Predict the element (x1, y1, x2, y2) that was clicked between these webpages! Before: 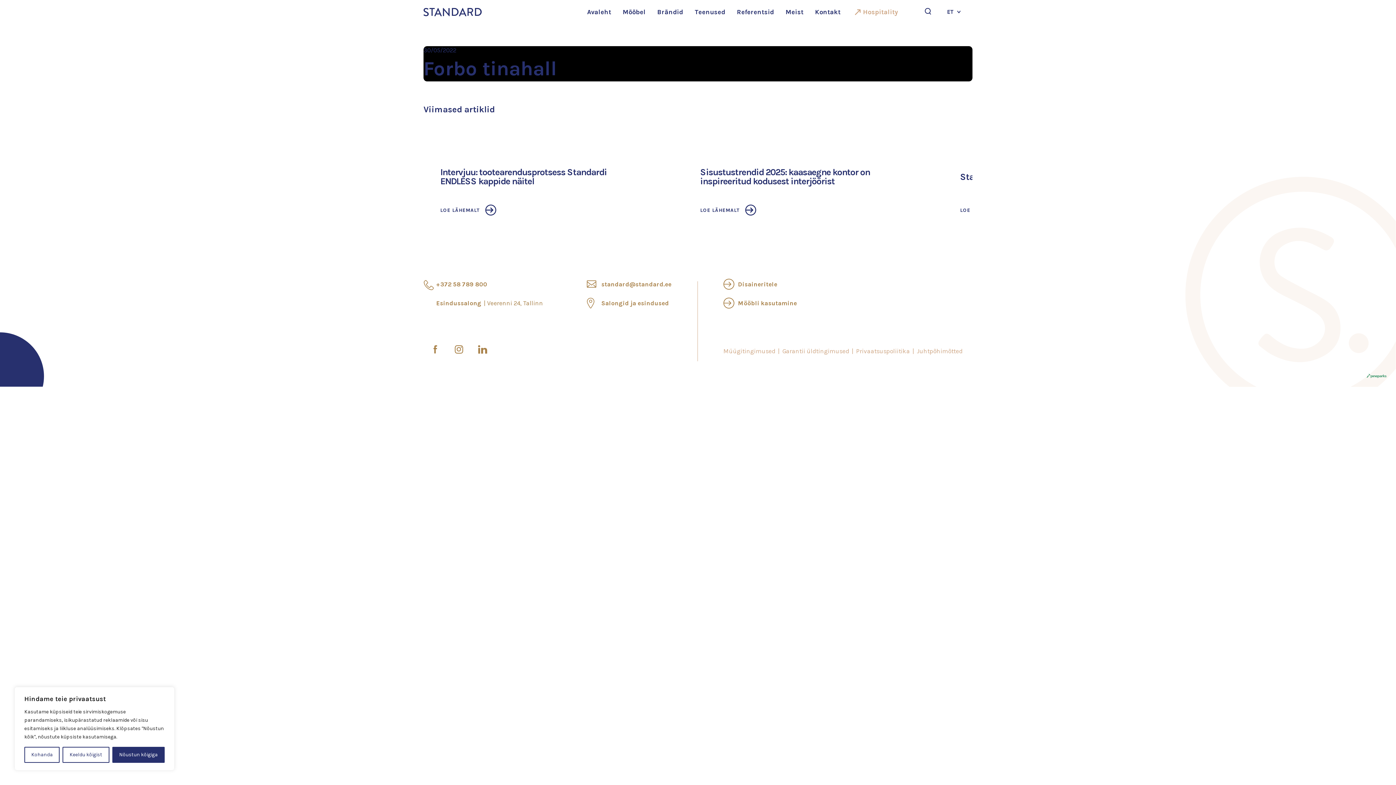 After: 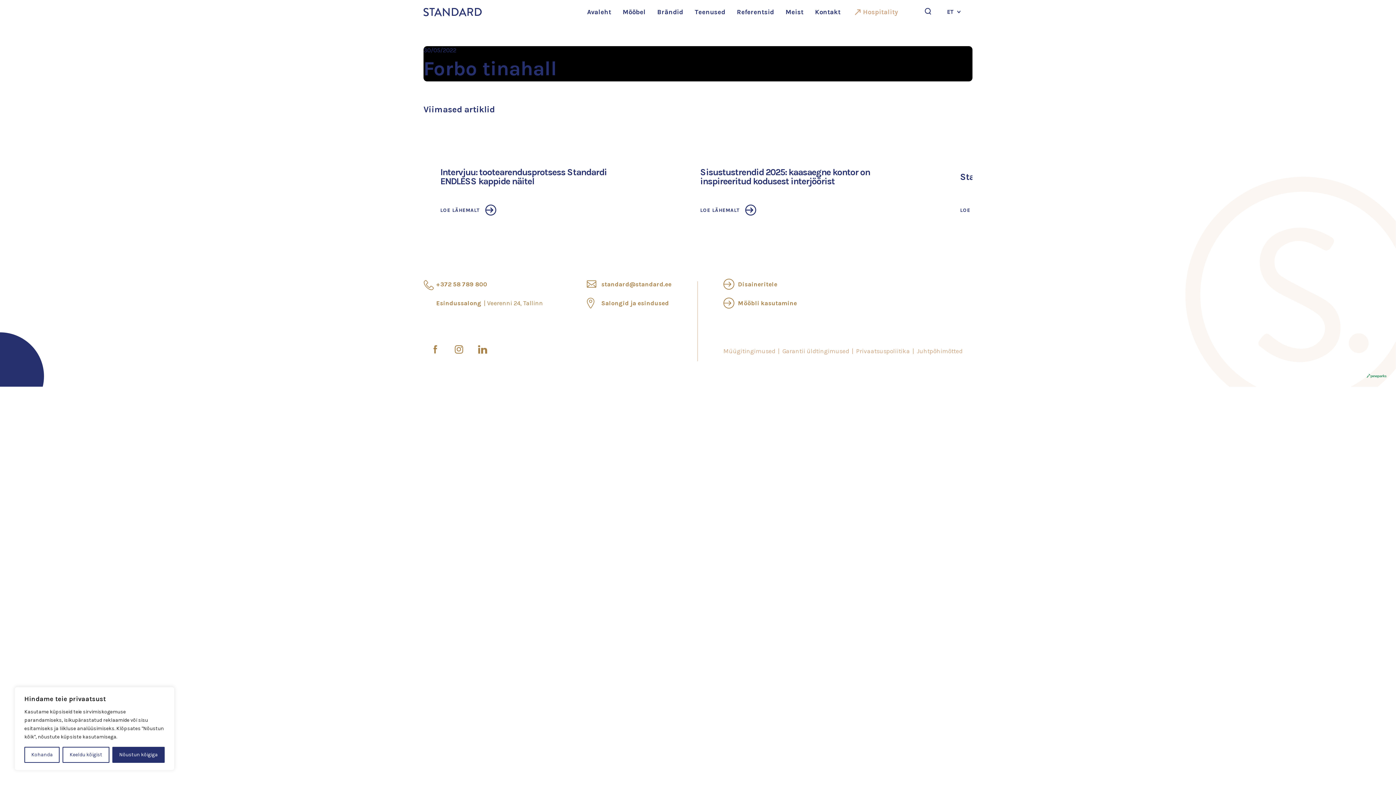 Action: label: +372 58 789 800 bbox: (436, 280, 487, 287)